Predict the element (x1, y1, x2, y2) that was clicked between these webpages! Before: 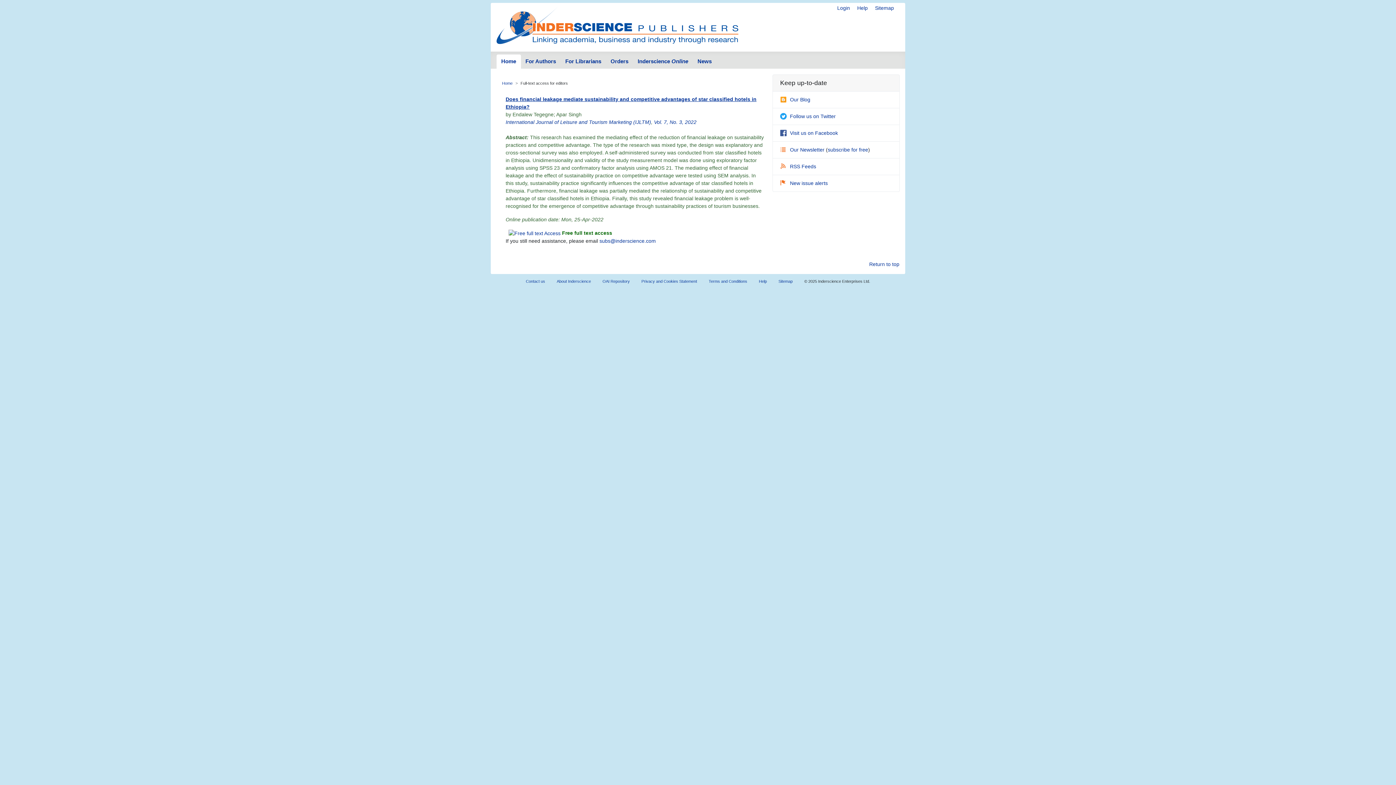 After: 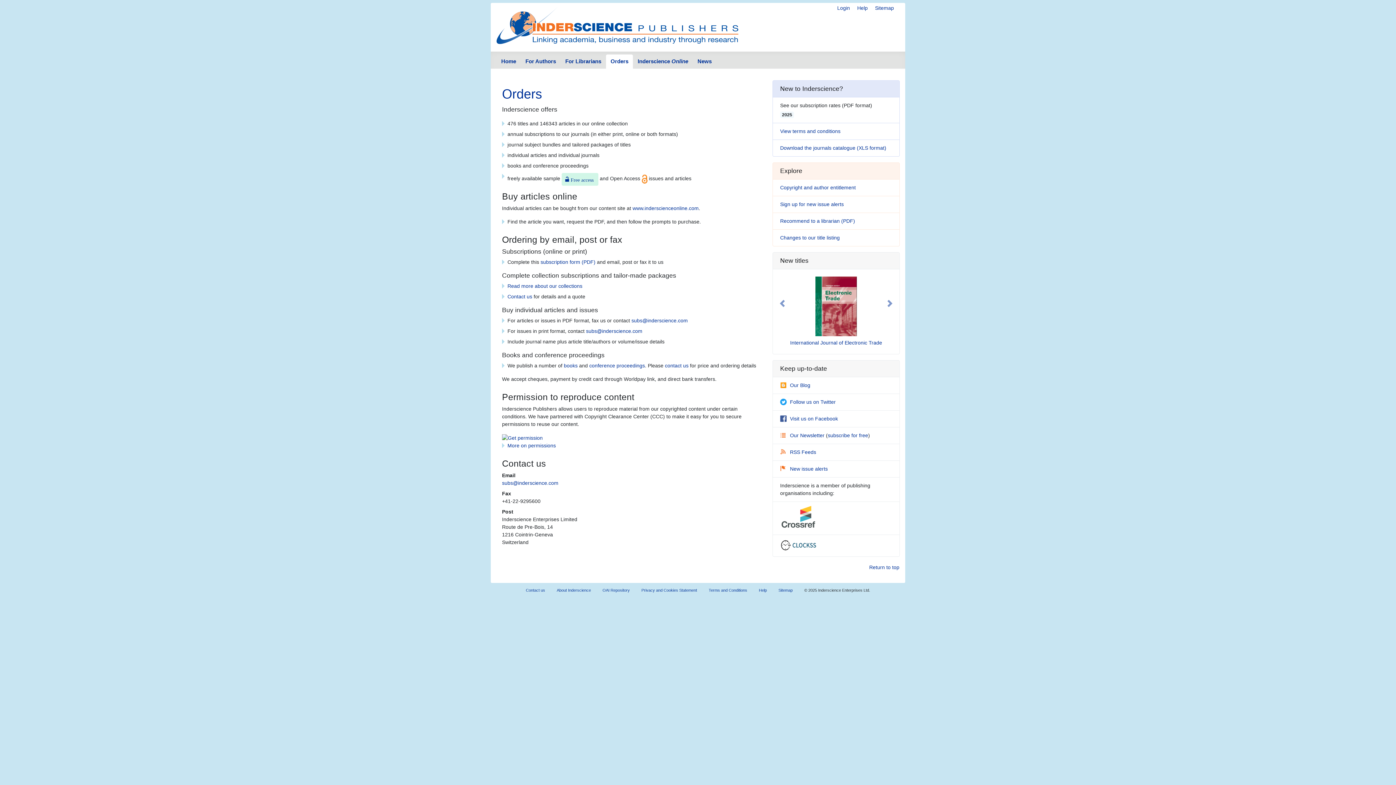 Action: label: Orders bbox: (606, 54, 633, 69)